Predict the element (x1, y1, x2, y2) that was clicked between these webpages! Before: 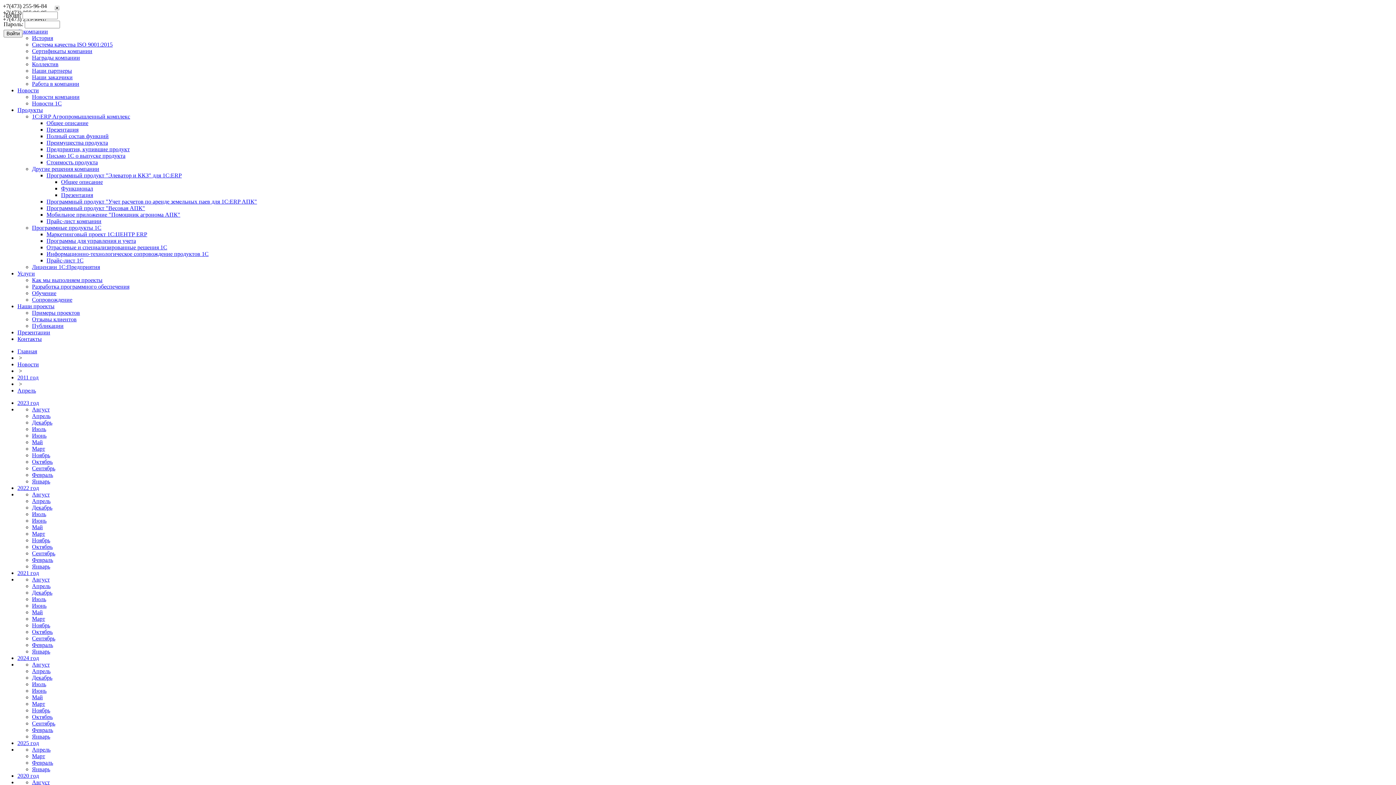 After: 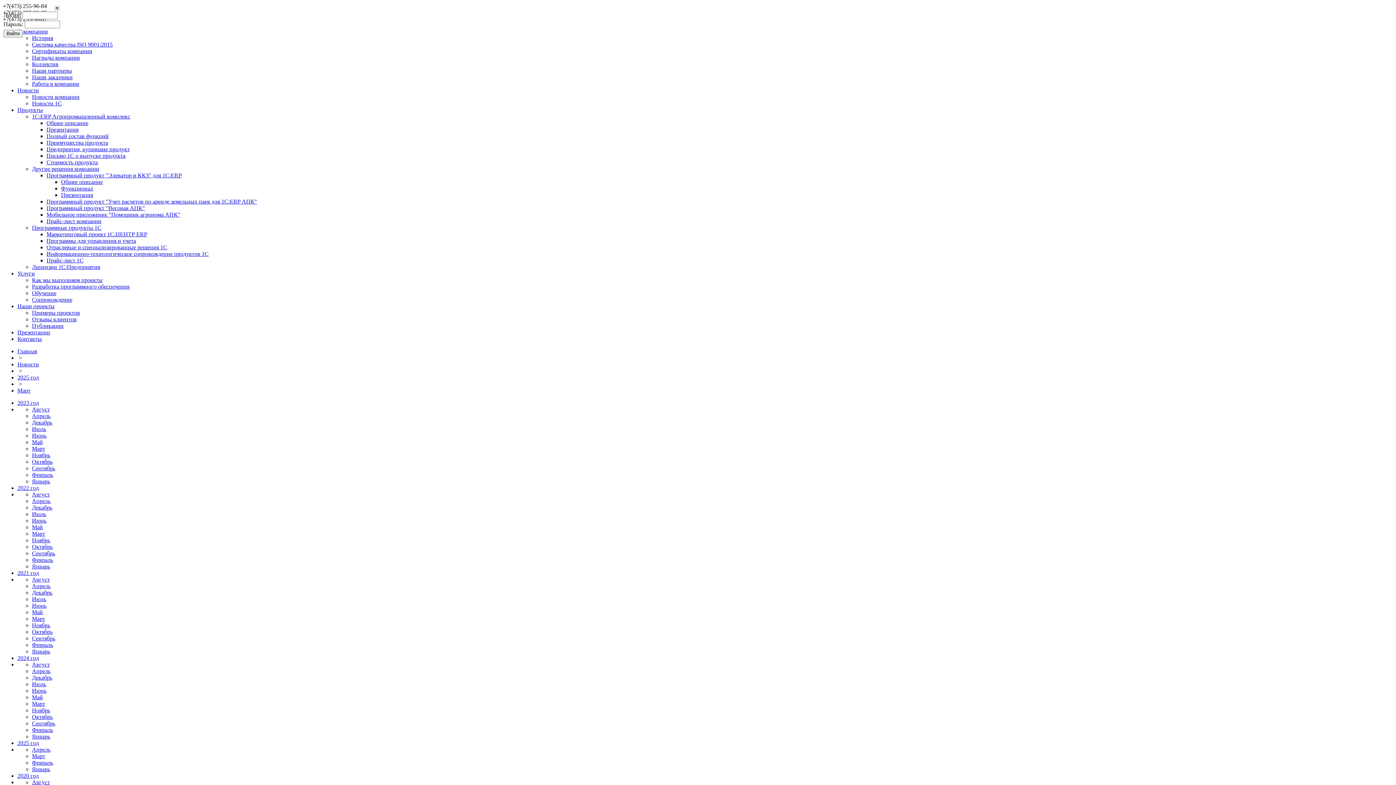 Action: label: Март bbox: (32, 753, 45, 759)